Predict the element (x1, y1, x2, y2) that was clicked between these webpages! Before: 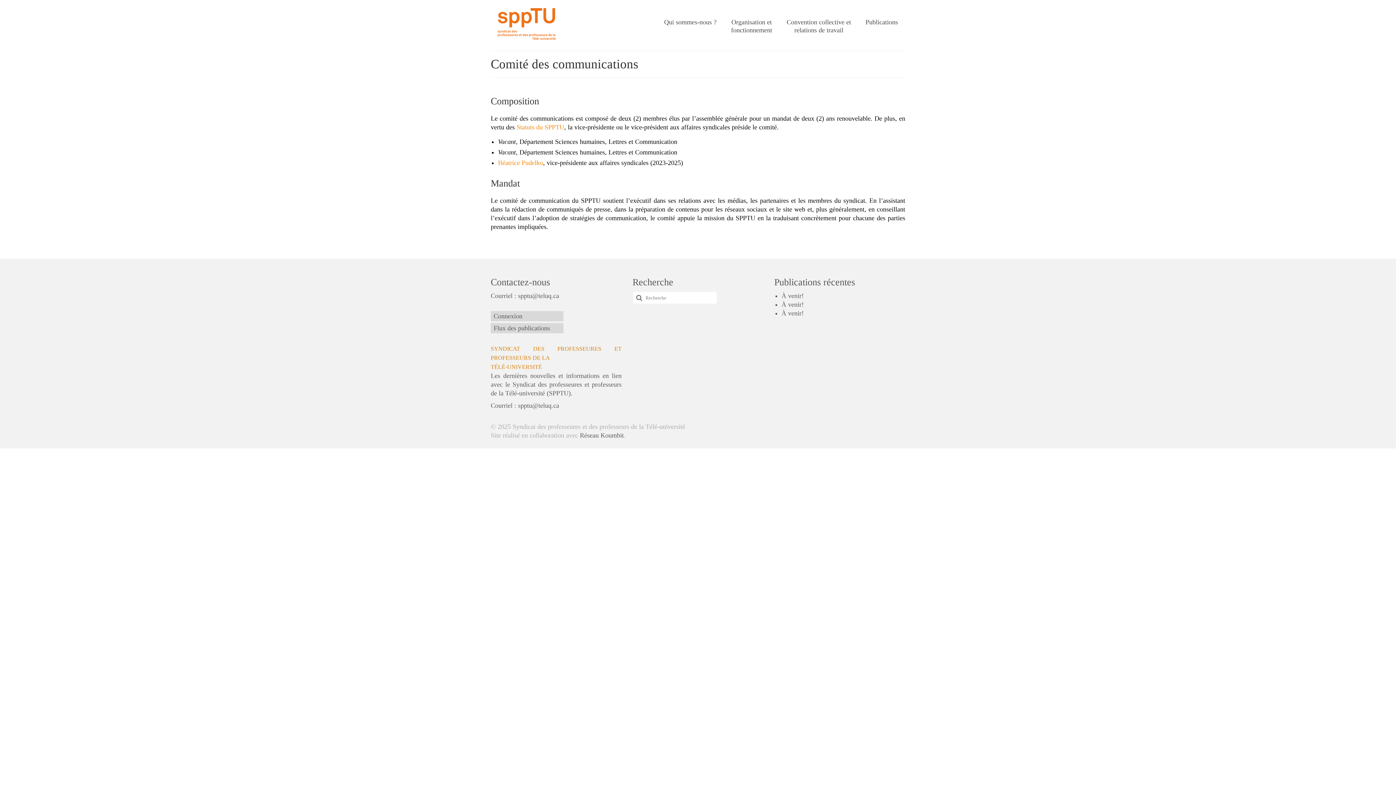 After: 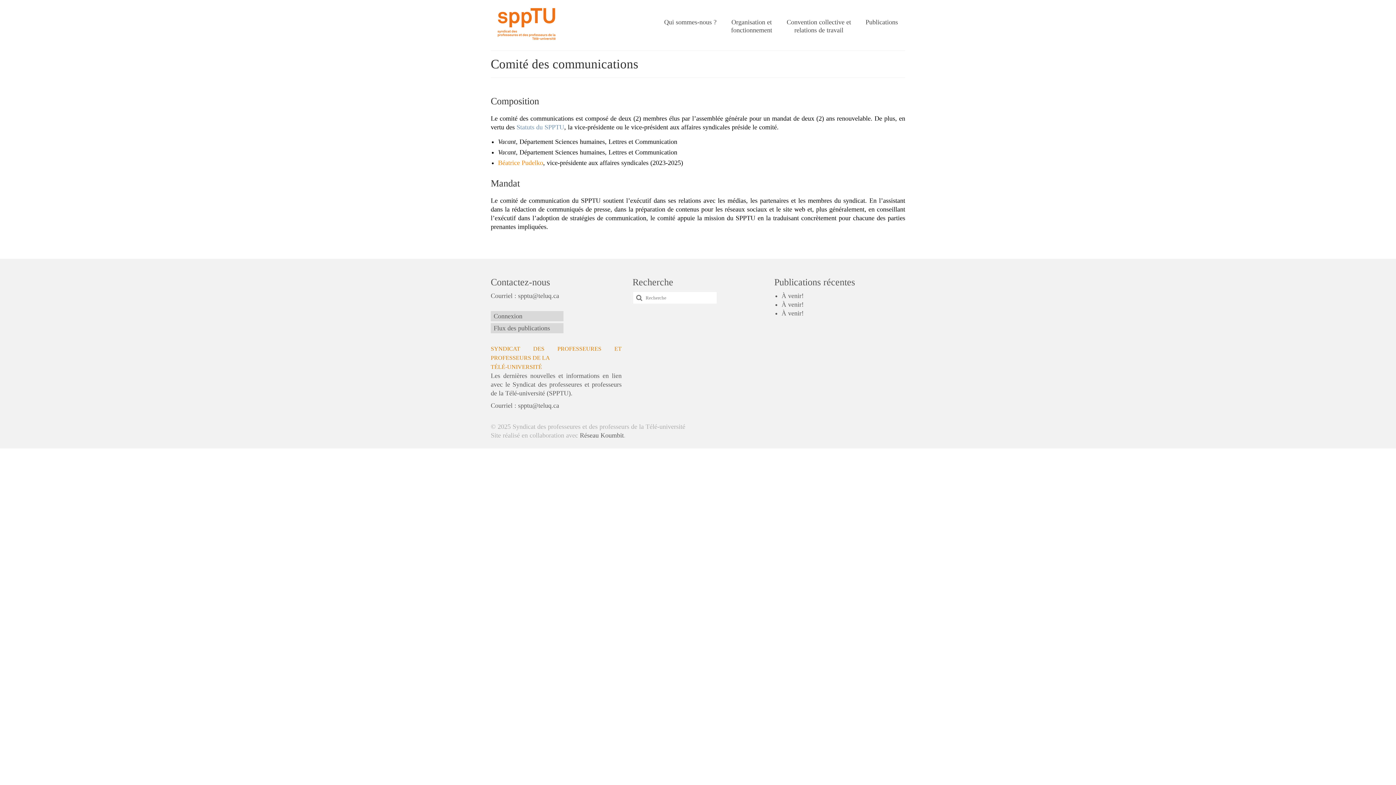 Action: label: Statuts du SPPTU bbox: (516, 123, 564, 130)